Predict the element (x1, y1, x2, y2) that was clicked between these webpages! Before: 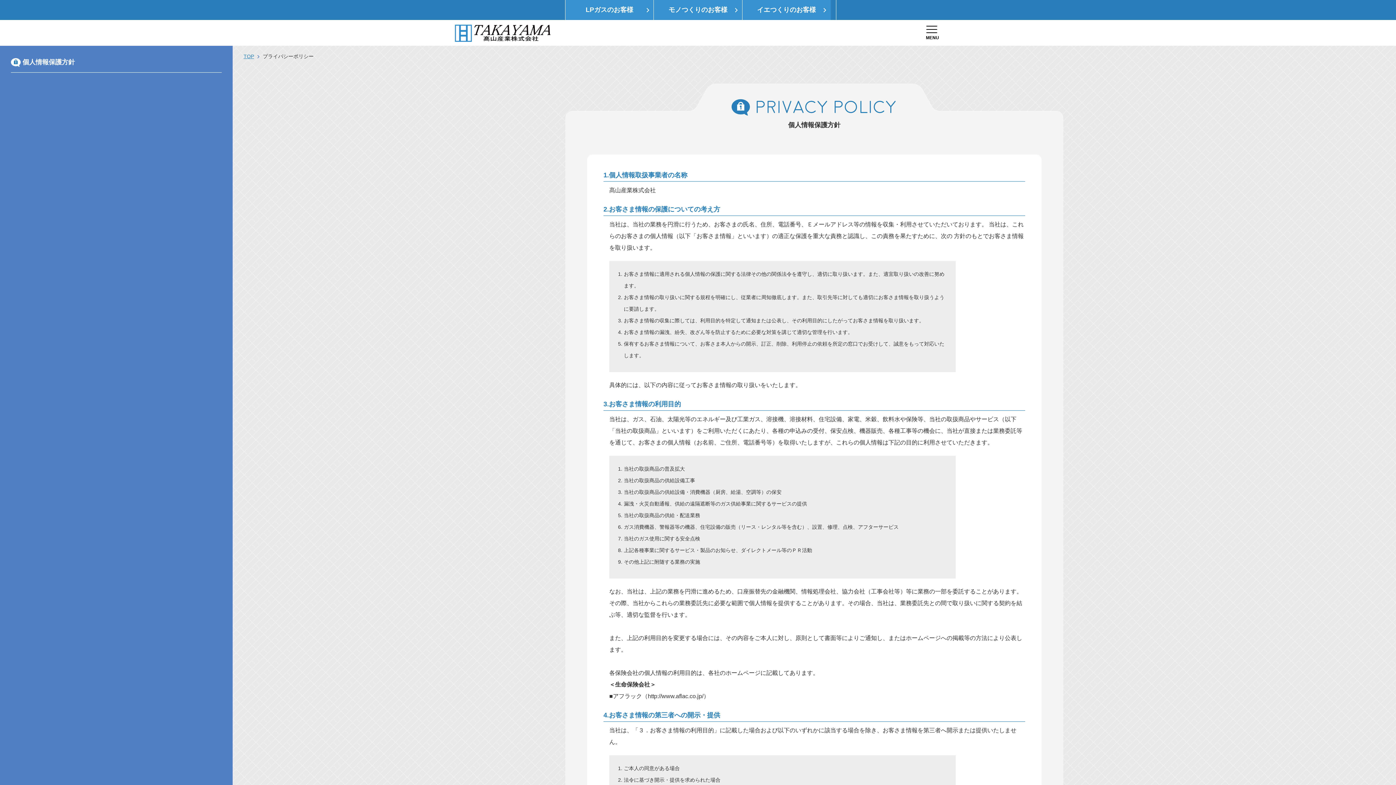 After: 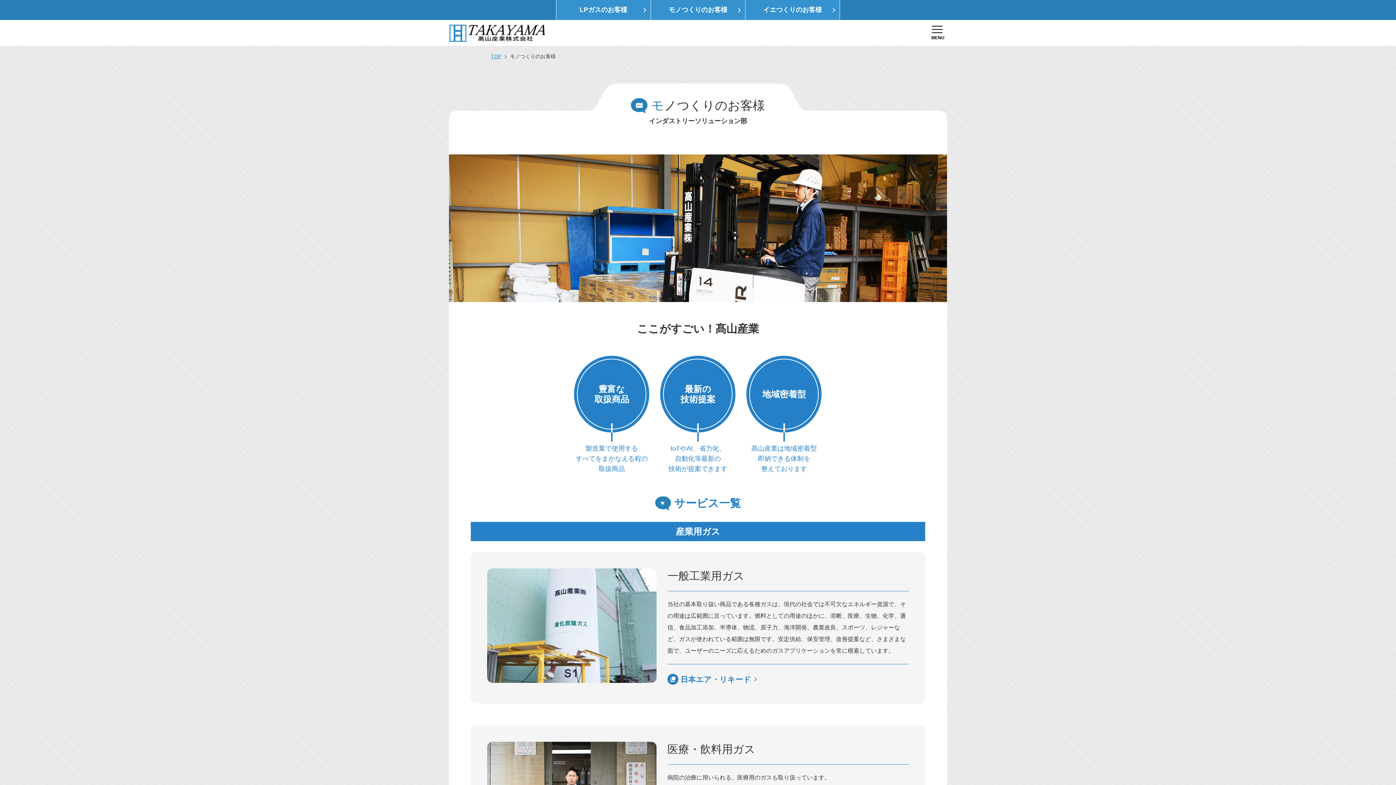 Action: bbox: (659, 0, 736, 20) label: モノつくりのお客様